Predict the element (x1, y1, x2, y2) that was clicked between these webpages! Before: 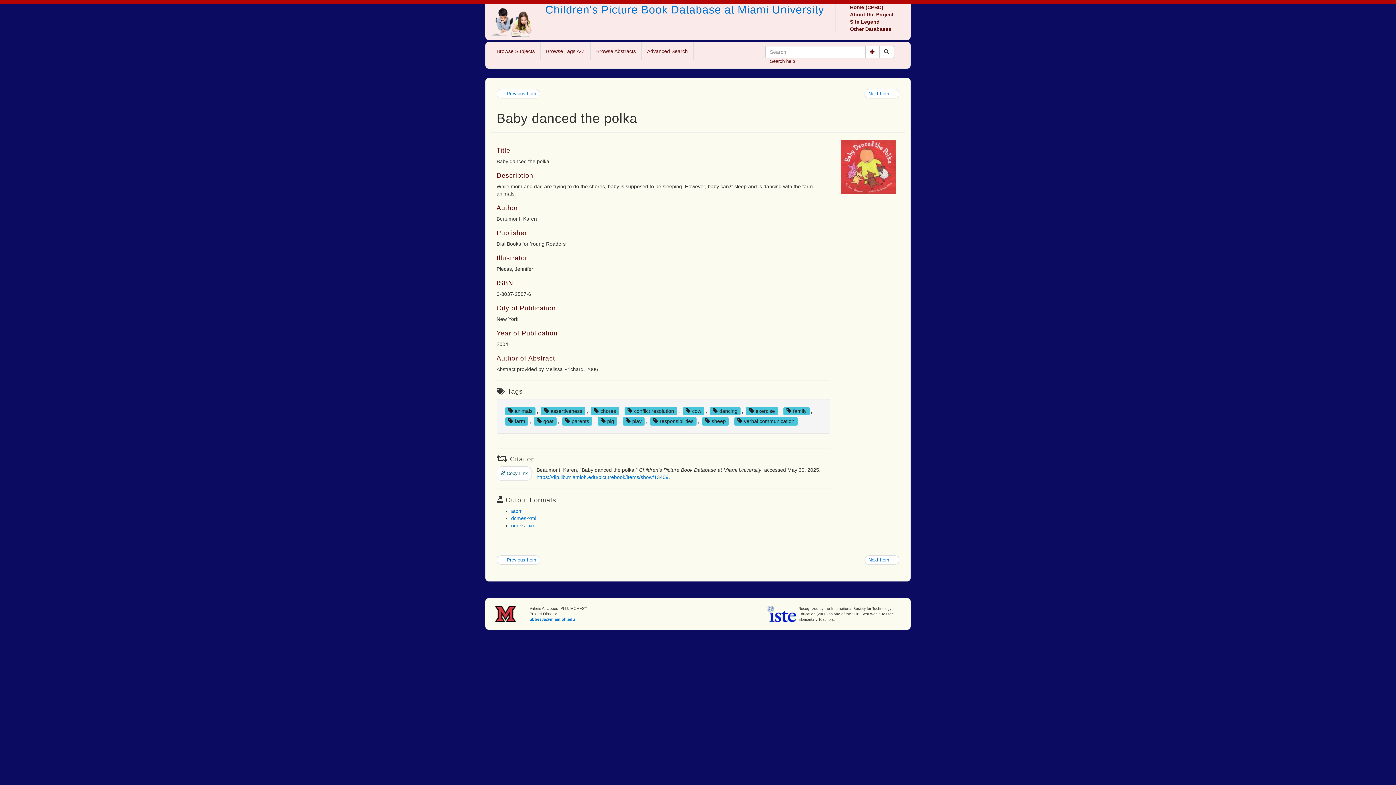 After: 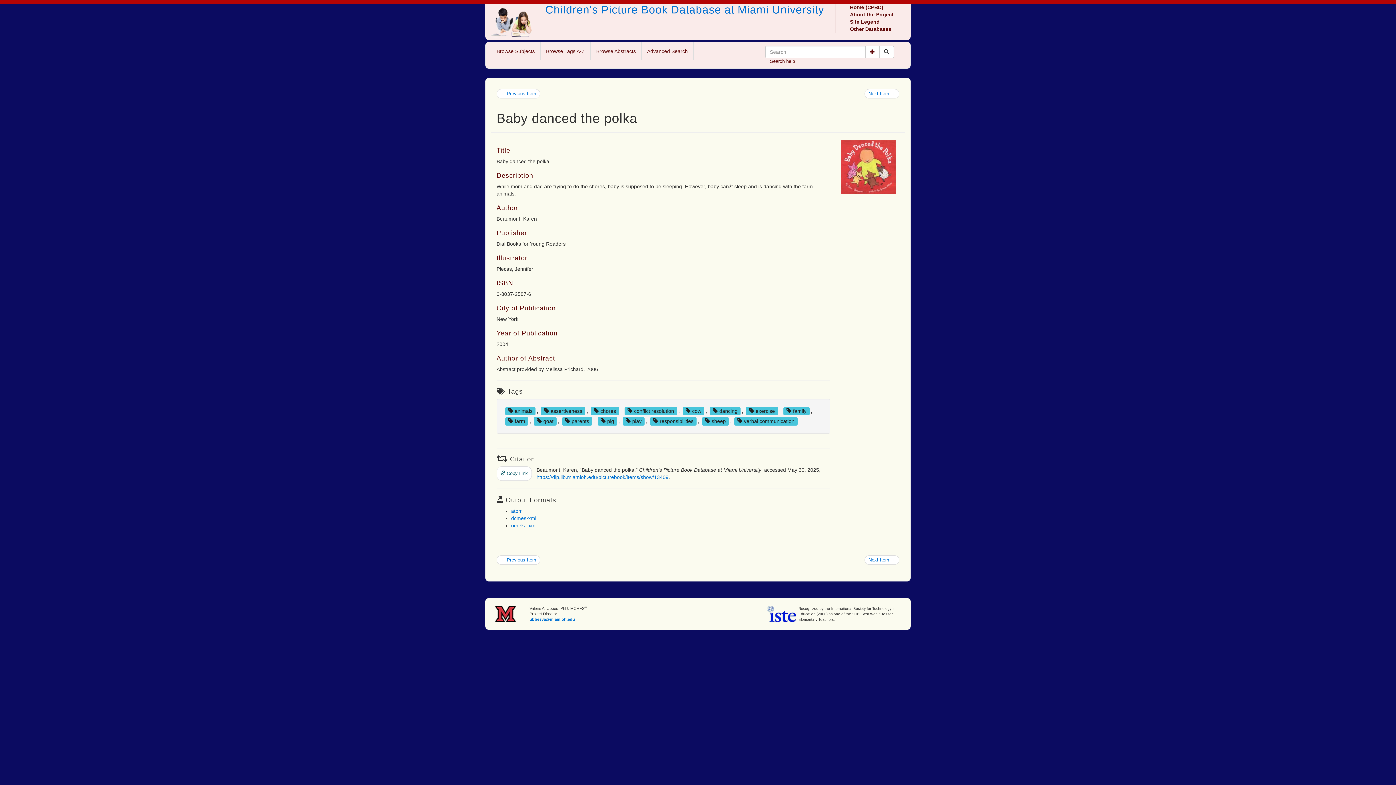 Action: label: https://dlp.lib.miamioh.edu/picturebook/items/show/13409 bbox: (536, 474, 668, 480)